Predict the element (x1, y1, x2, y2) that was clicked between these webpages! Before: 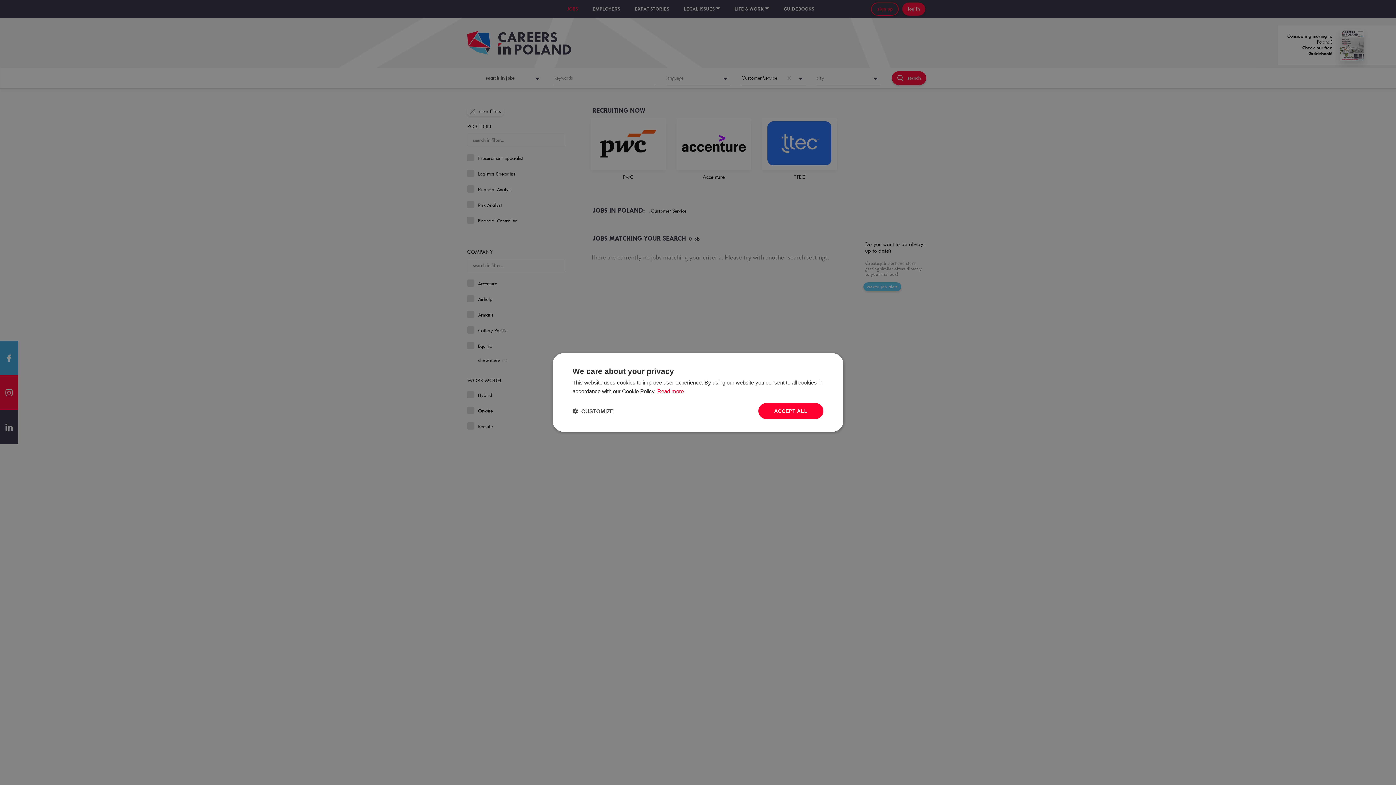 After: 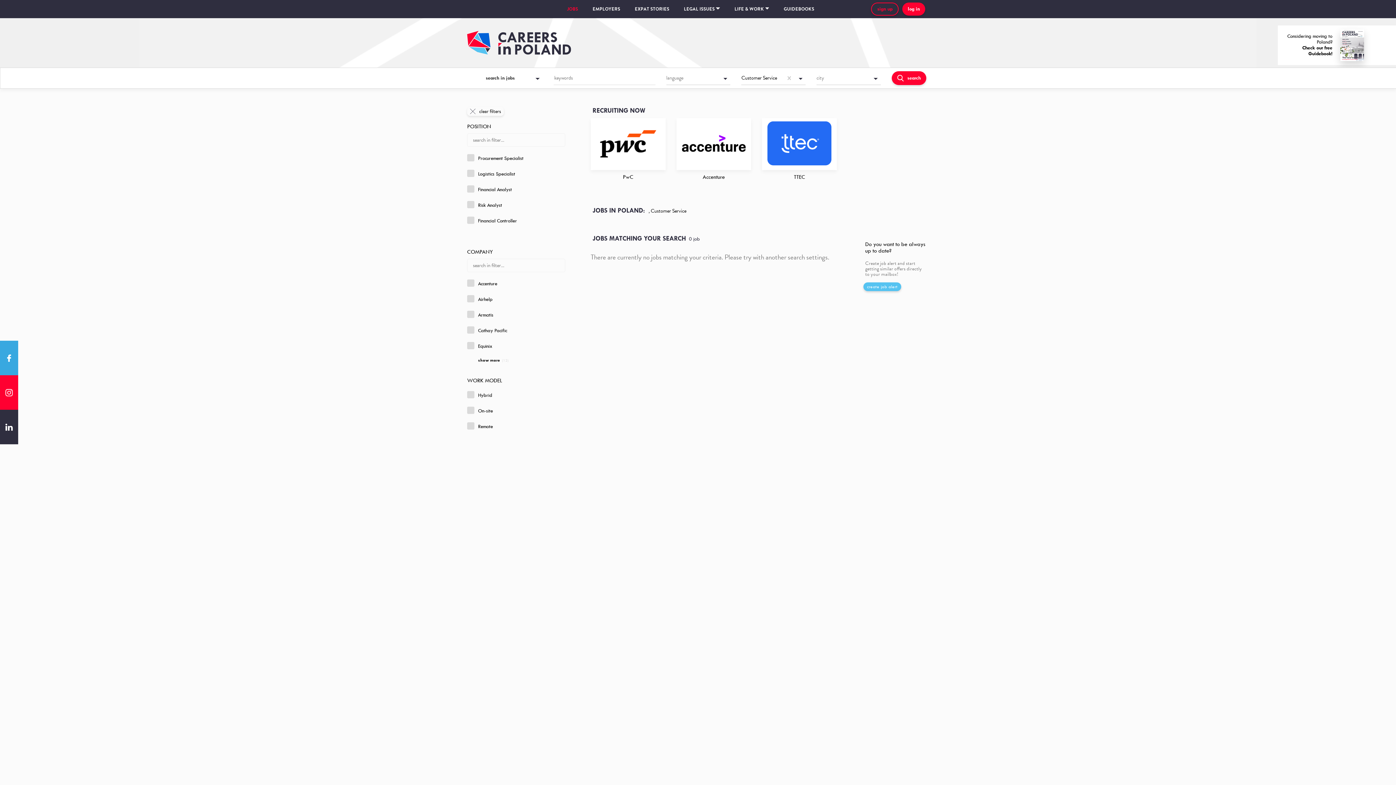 Action: bbox: (758, 403, 823, 419) label: ACCEPT ALL